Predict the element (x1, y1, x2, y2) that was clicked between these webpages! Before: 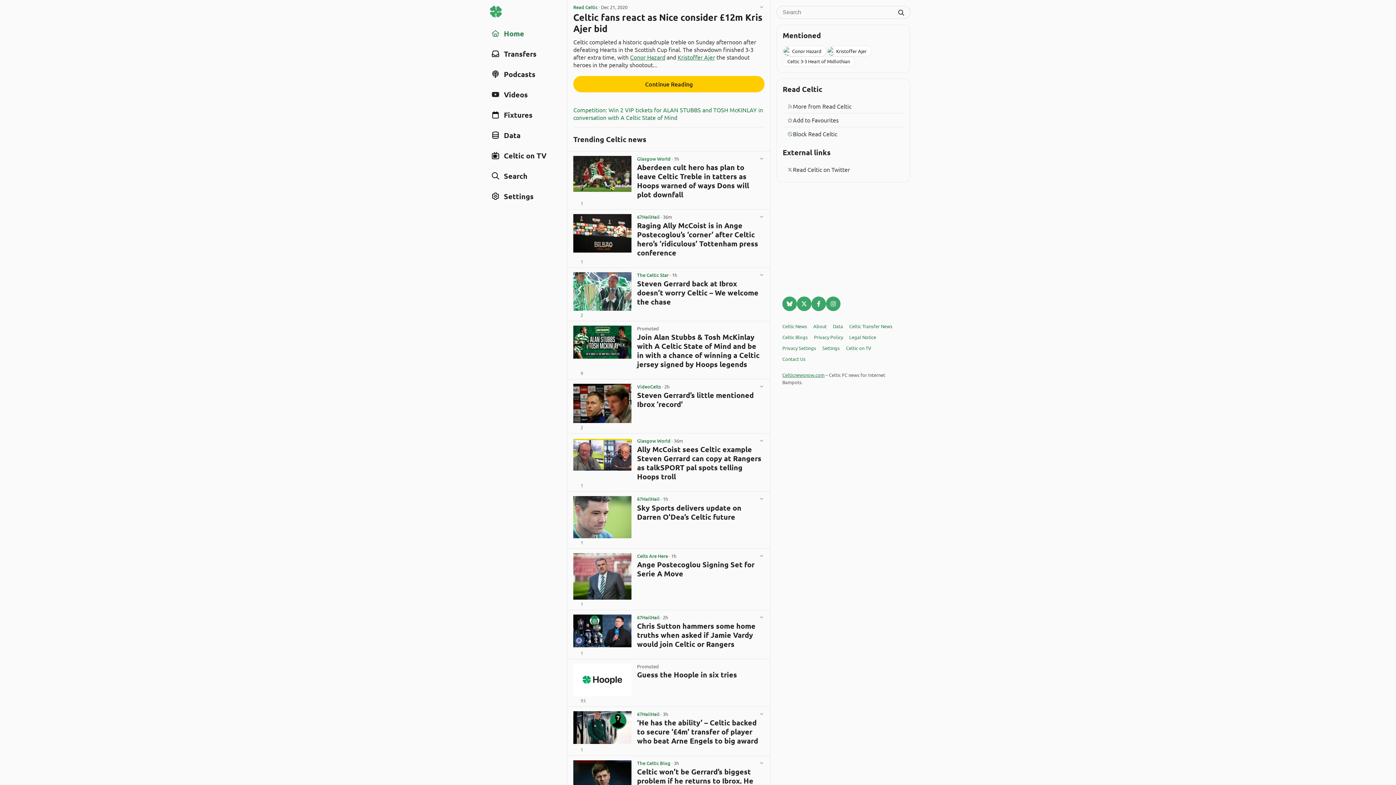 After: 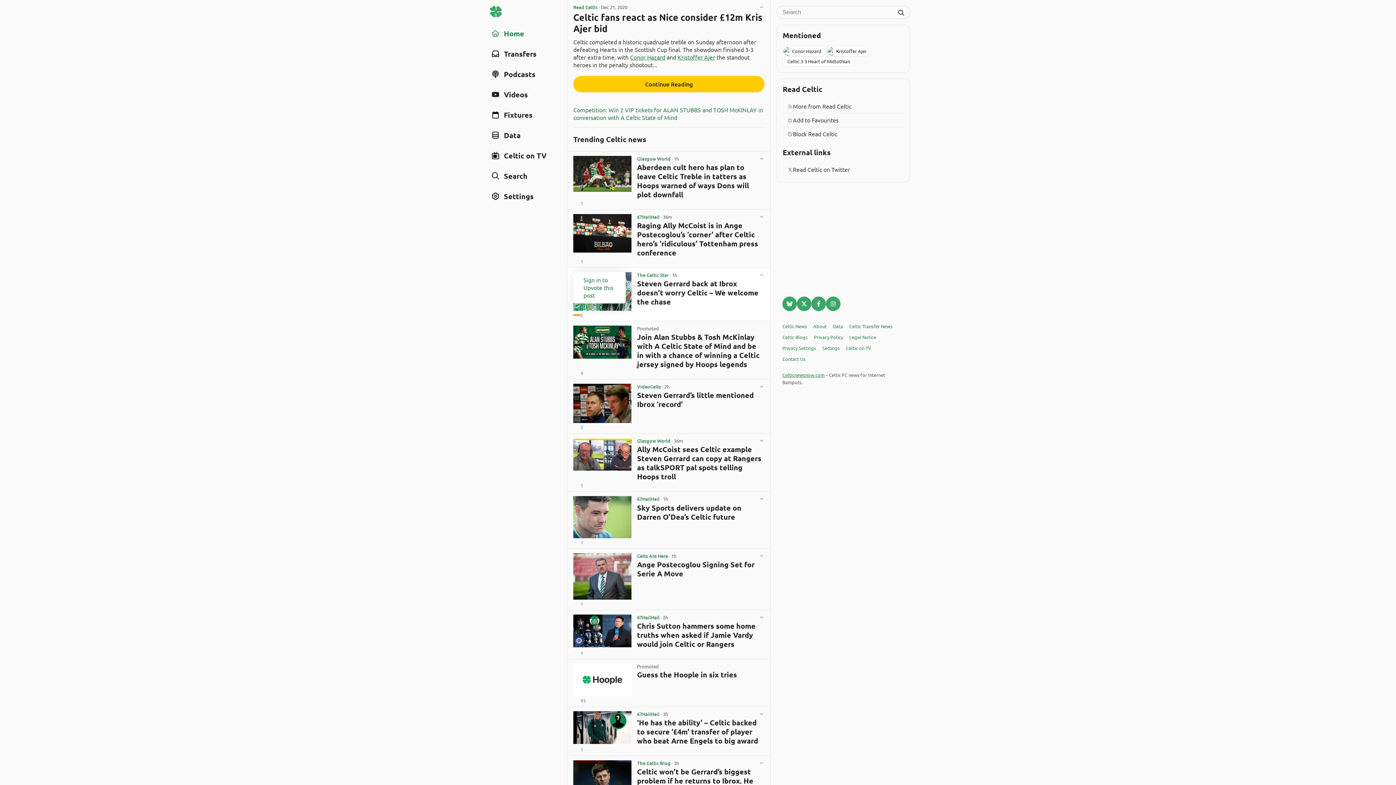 Action: label: Upvote this post (2 upvotes) bbox: (573, 315, 580, 315)